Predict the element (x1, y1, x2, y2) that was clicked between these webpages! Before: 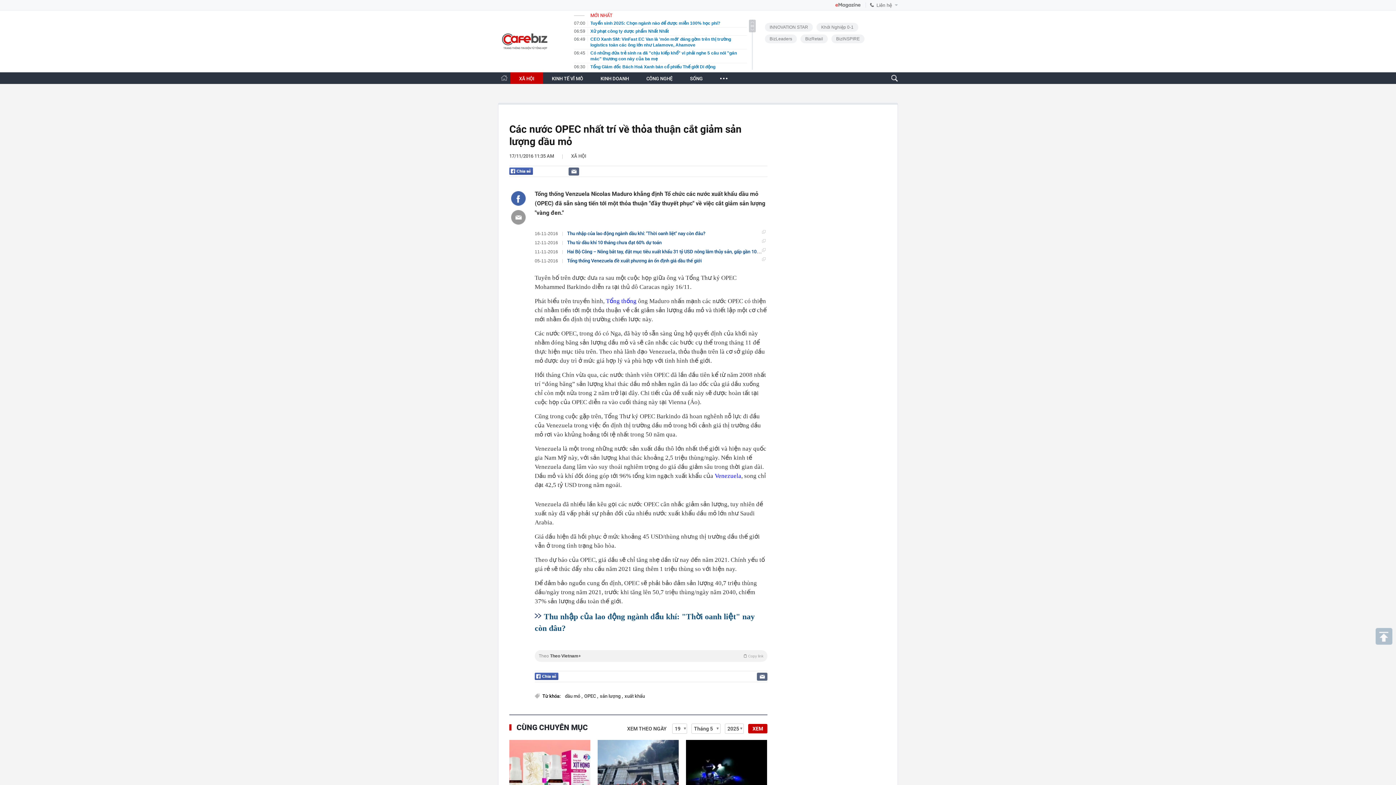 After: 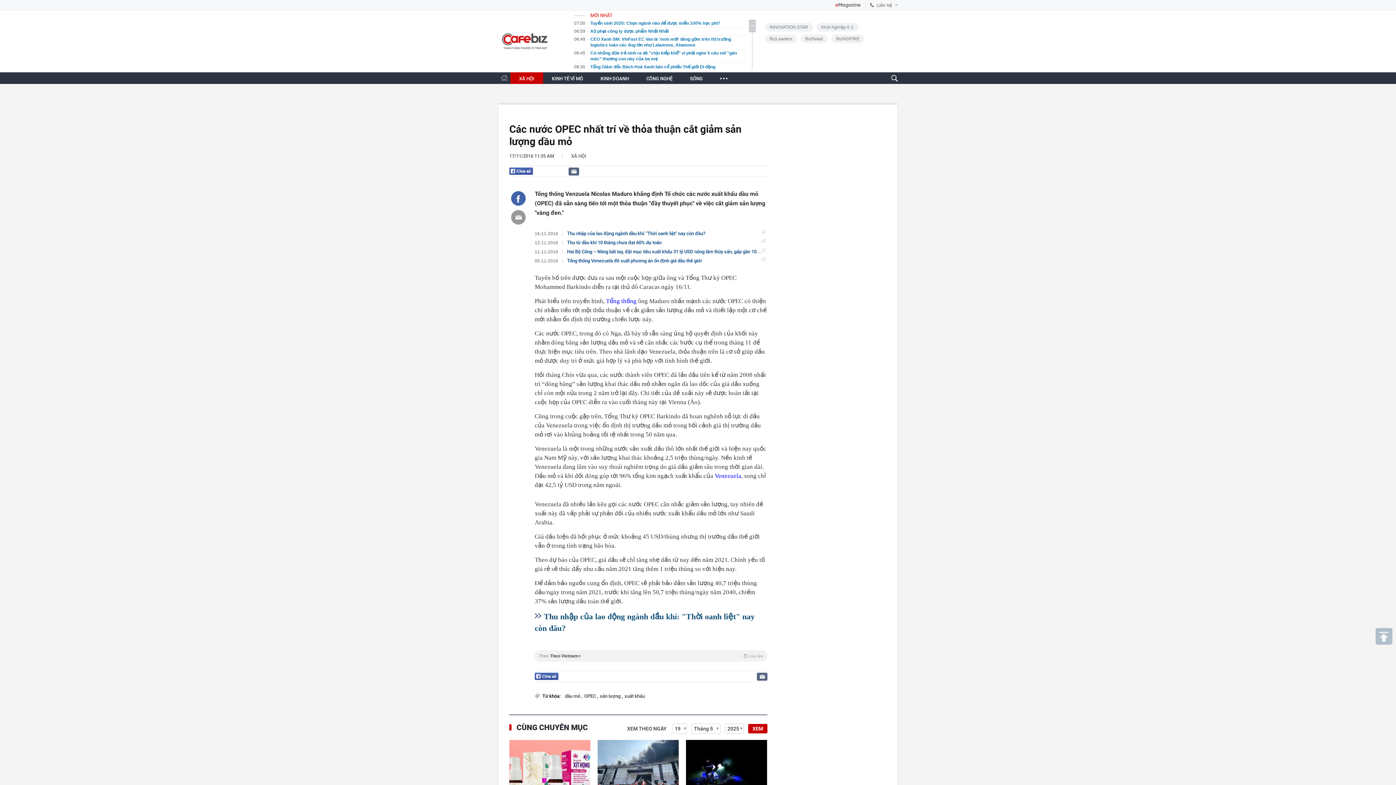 Action: bbox: (568, 167, 579, 175)